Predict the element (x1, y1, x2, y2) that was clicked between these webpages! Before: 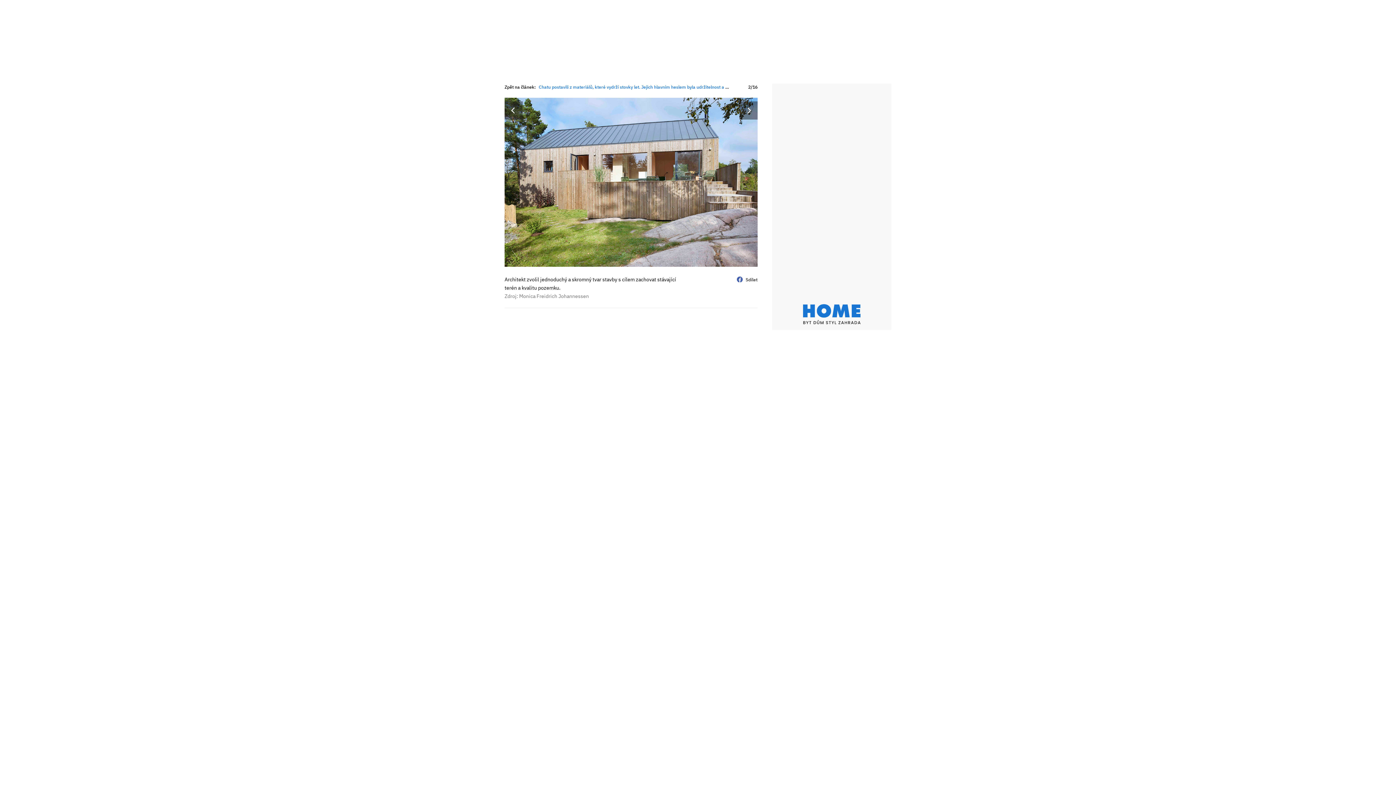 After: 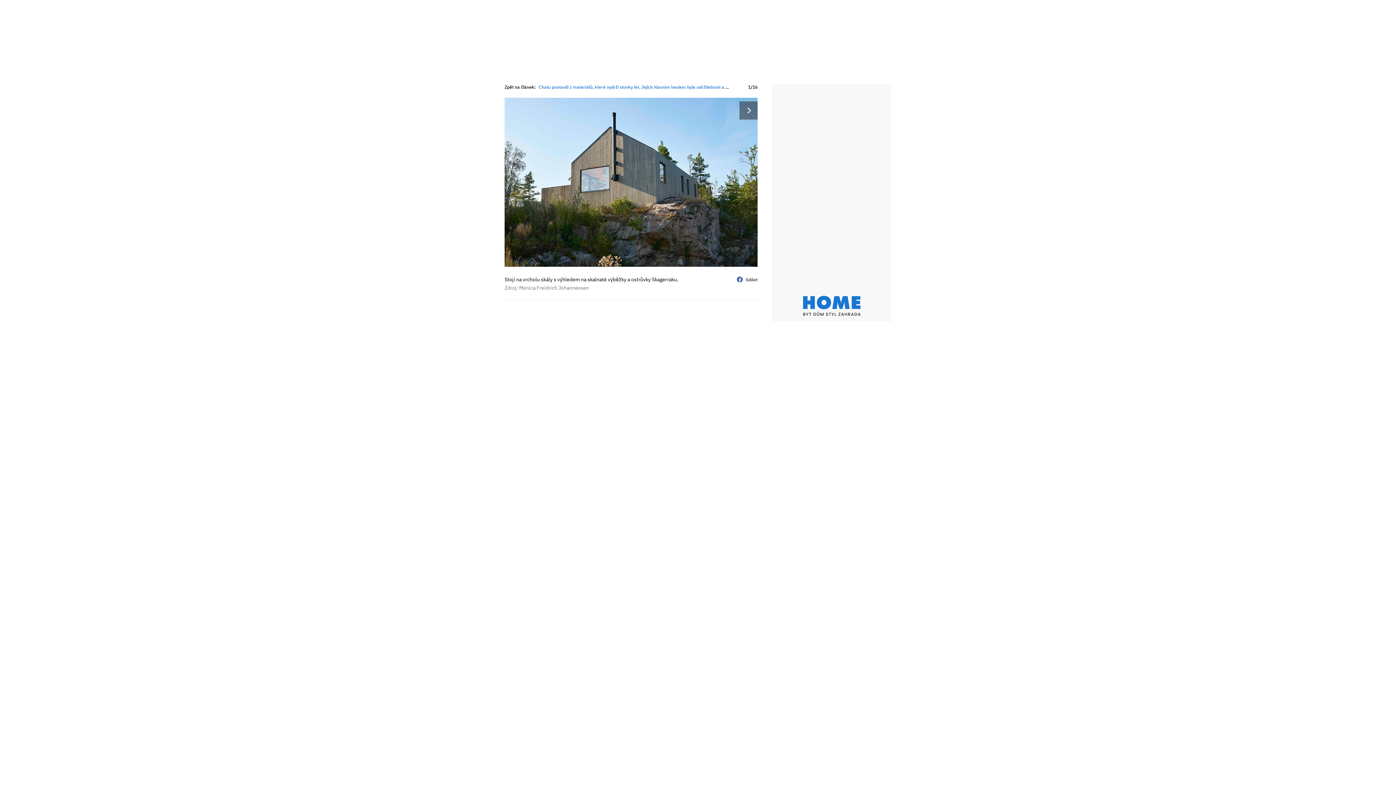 Action: label:   bbox: (504, 97, 631, 268)